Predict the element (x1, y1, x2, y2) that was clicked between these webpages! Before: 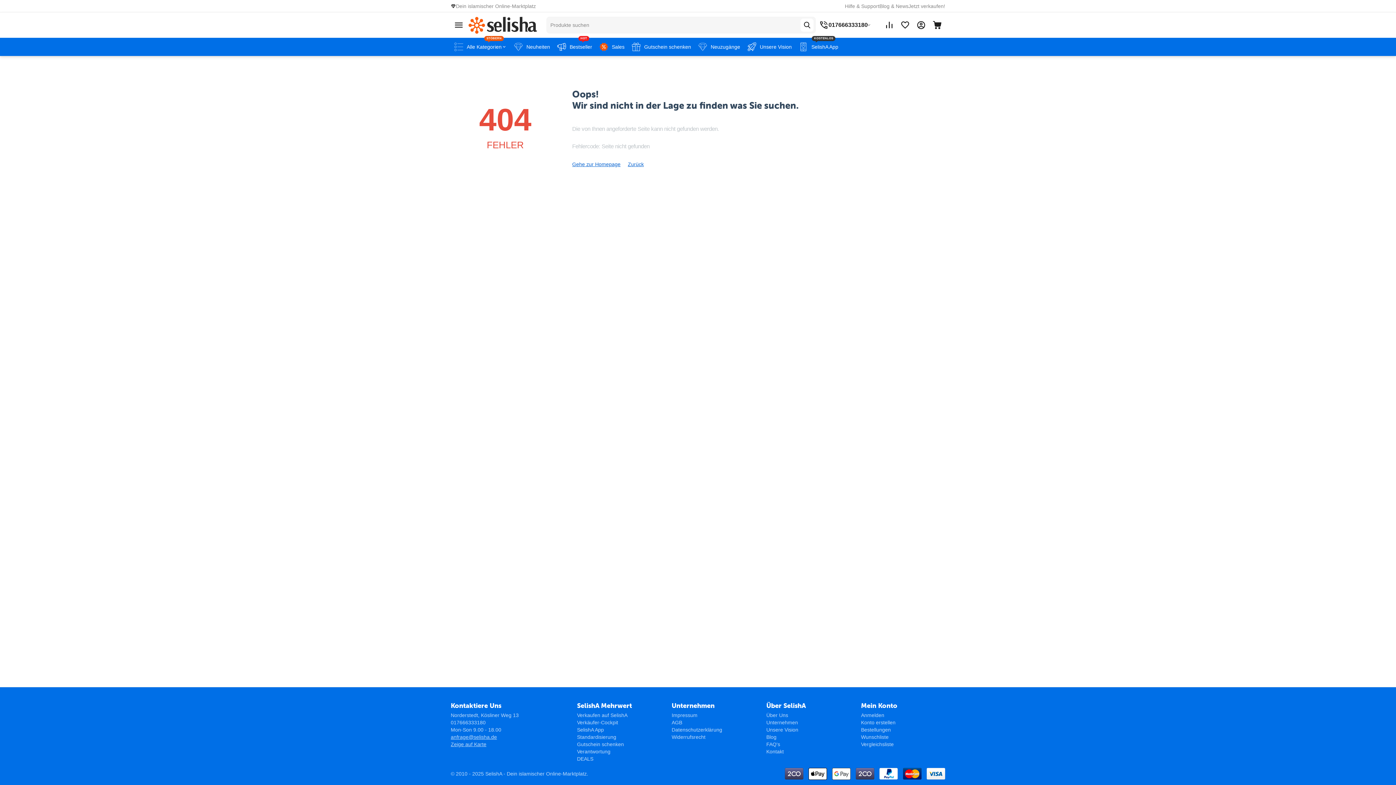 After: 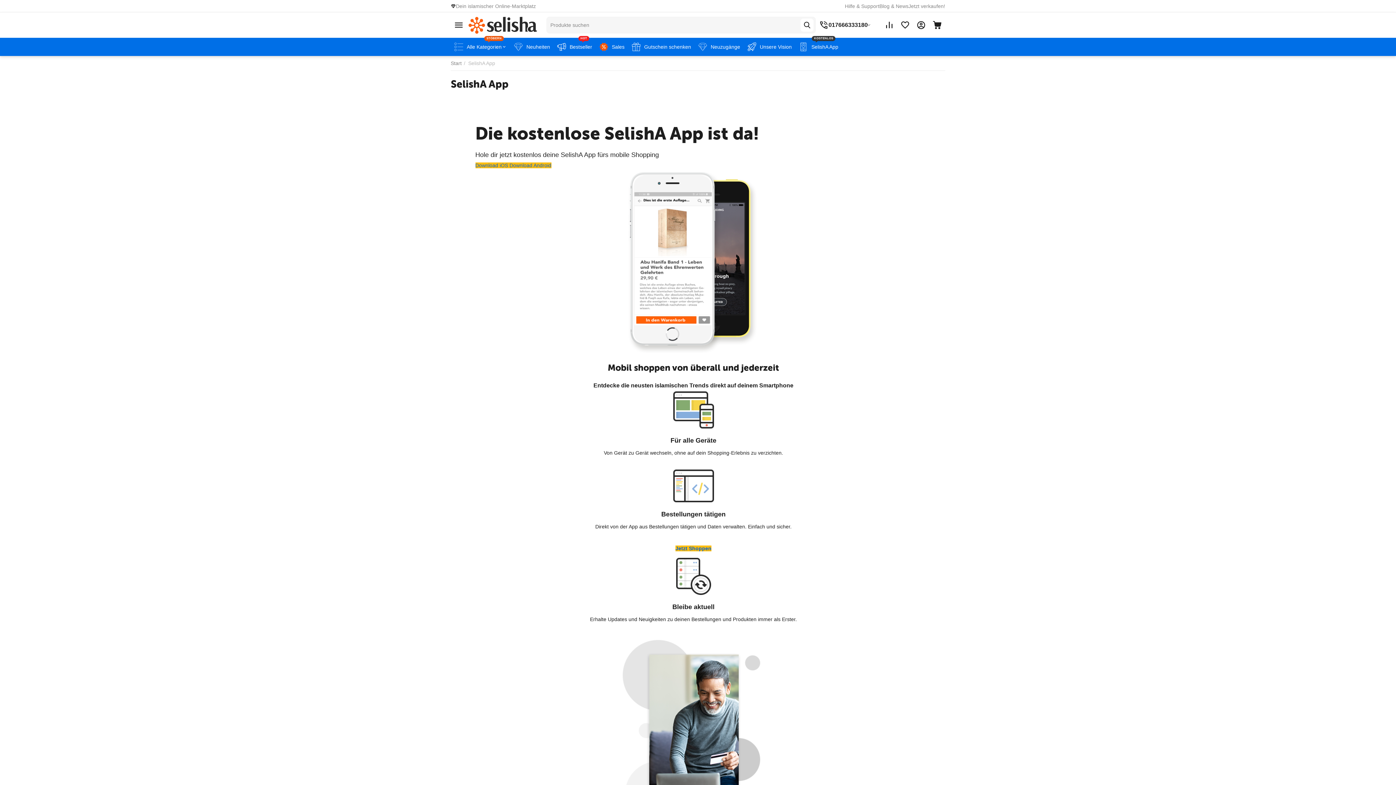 Action: label: SelishA App bbox: (577, 727, 604, 733)